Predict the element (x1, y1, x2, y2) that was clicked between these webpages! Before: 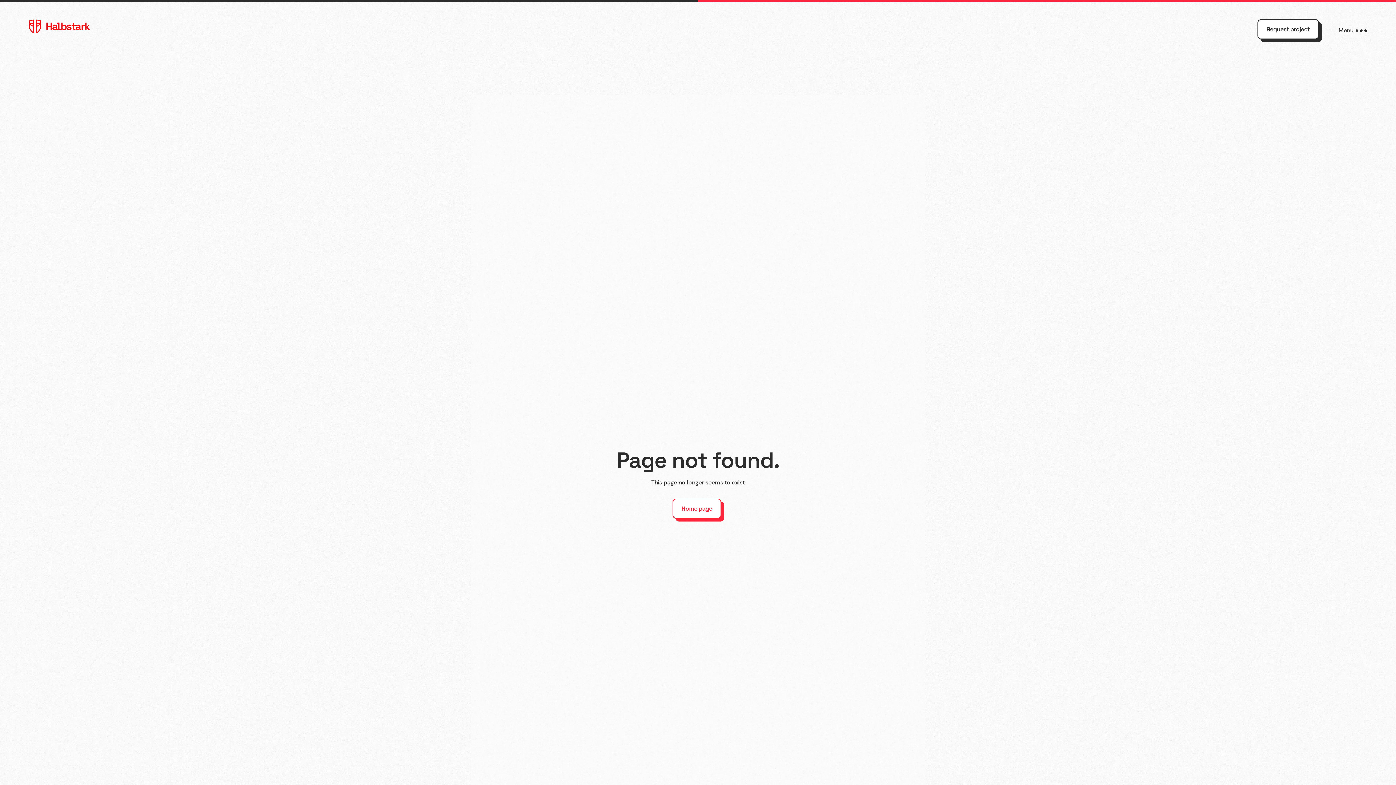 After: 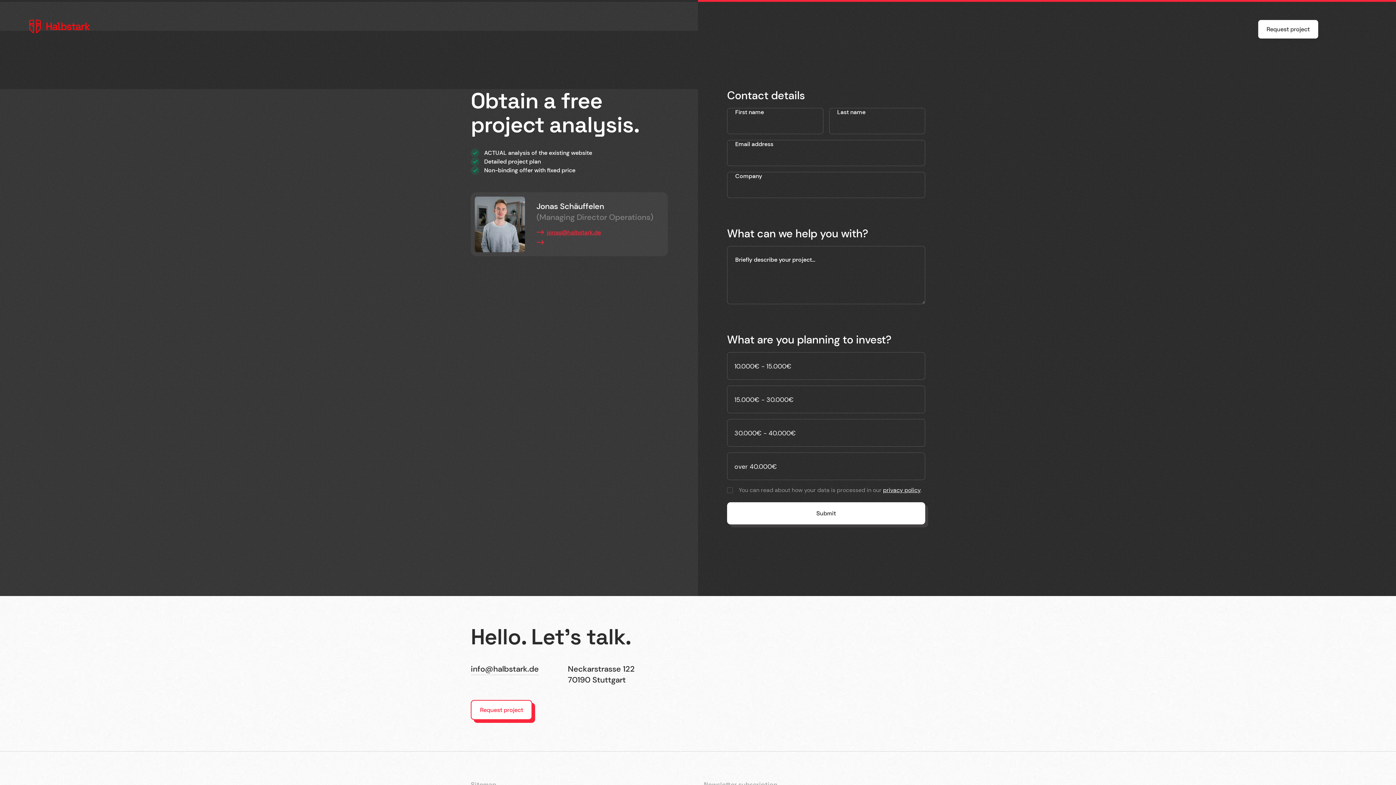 Action: bbox: (1257, 19, 1319, 39) label: Request project